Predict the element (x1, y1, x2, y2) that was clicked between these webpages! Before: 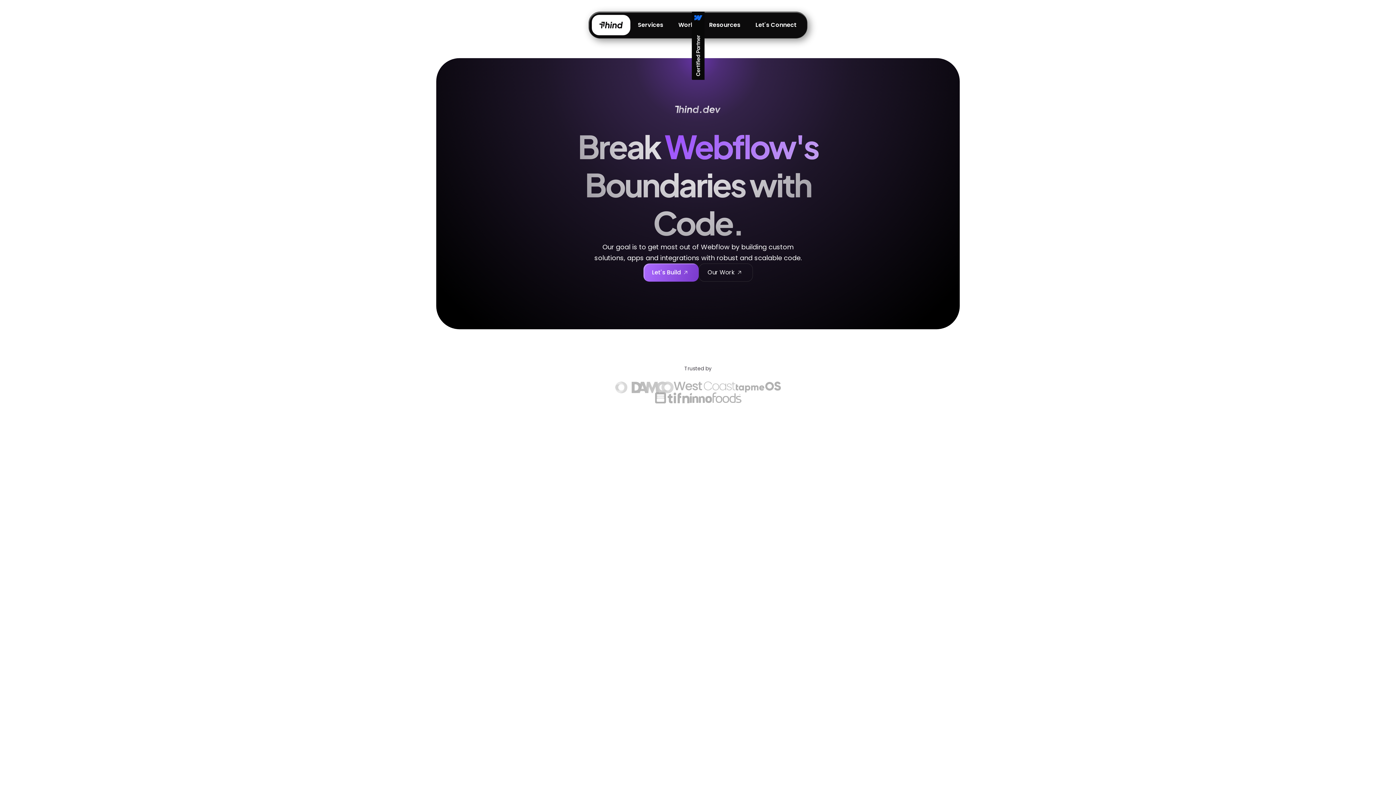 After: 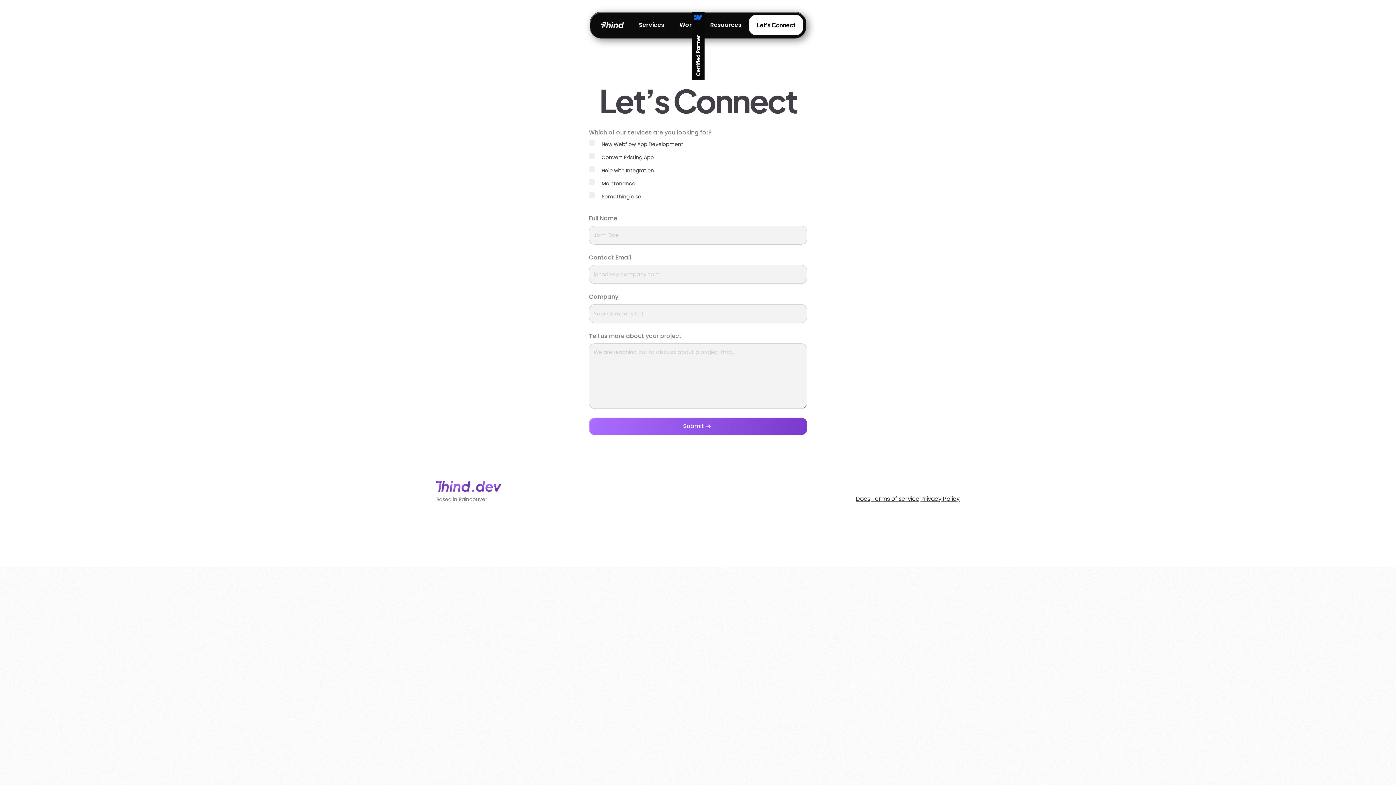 Action: label: Let's Connect bbox: (748, 14, 804, 35)